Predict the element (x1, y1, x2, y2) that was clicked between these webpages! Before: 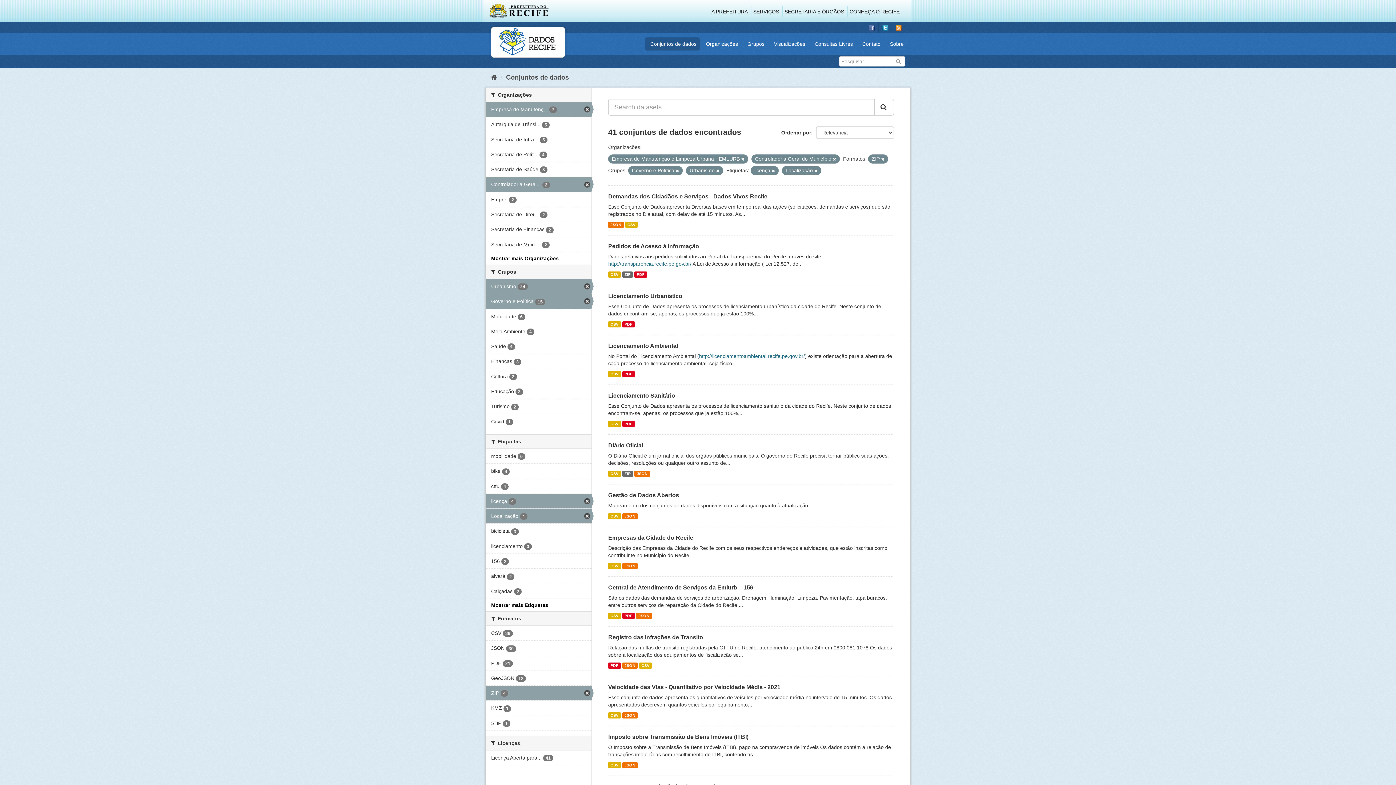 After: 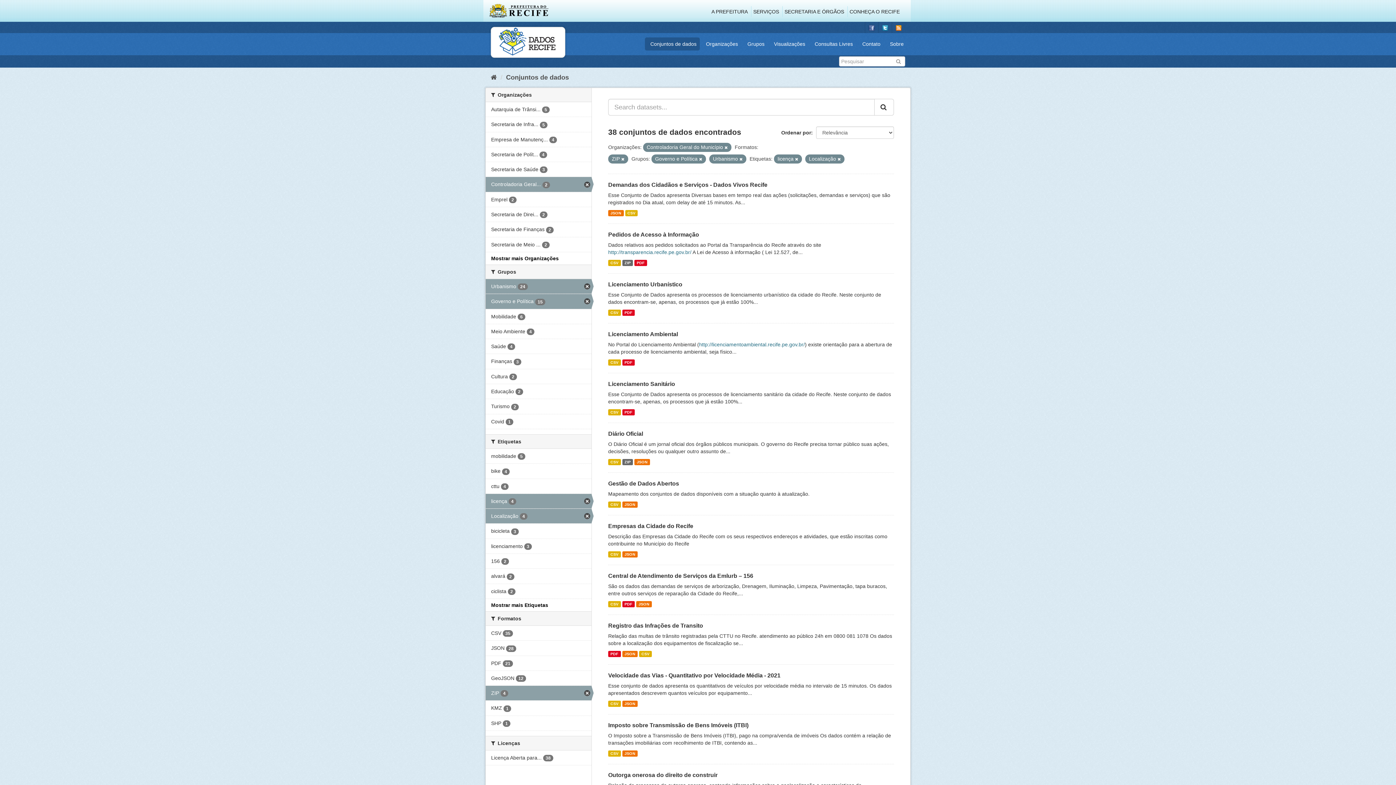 Action: bbox: (741, 157, 744, 161)